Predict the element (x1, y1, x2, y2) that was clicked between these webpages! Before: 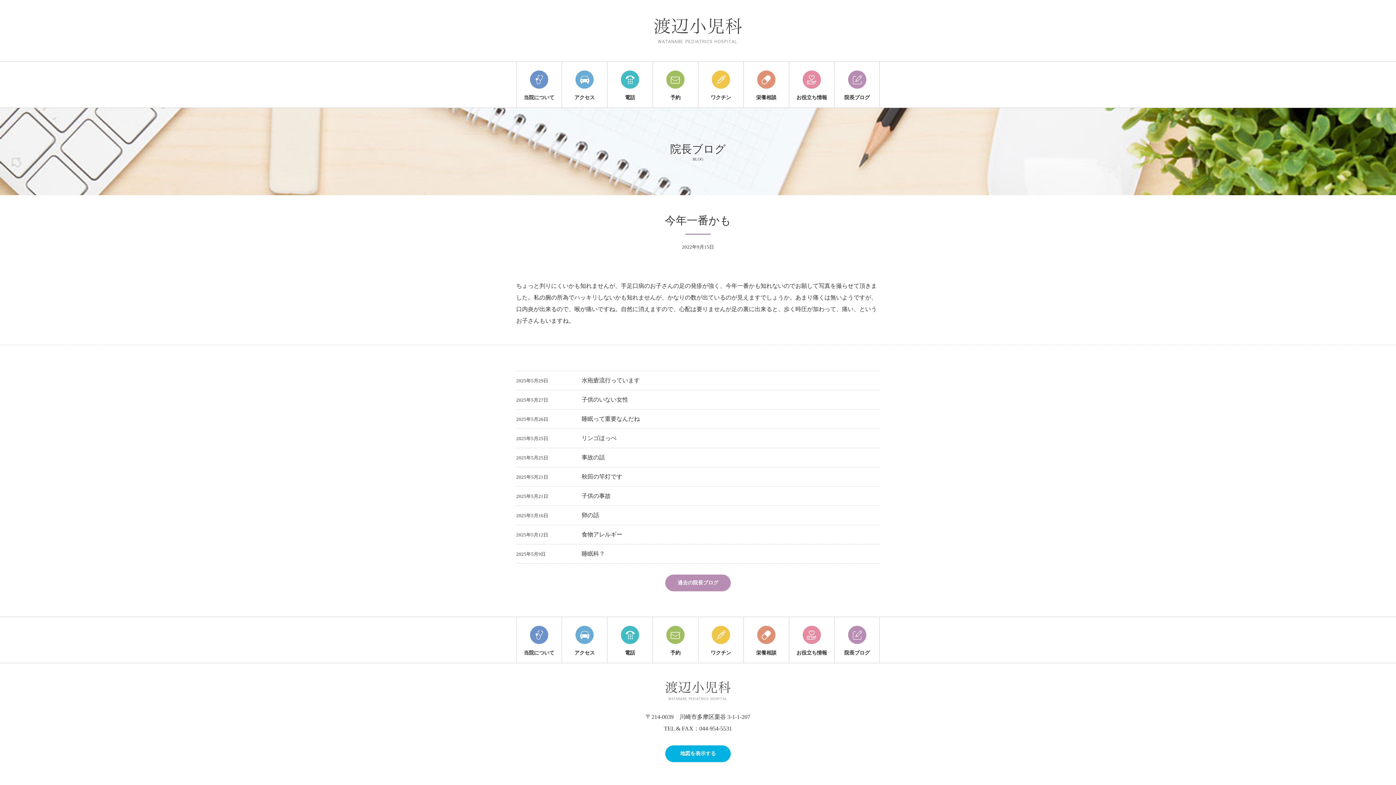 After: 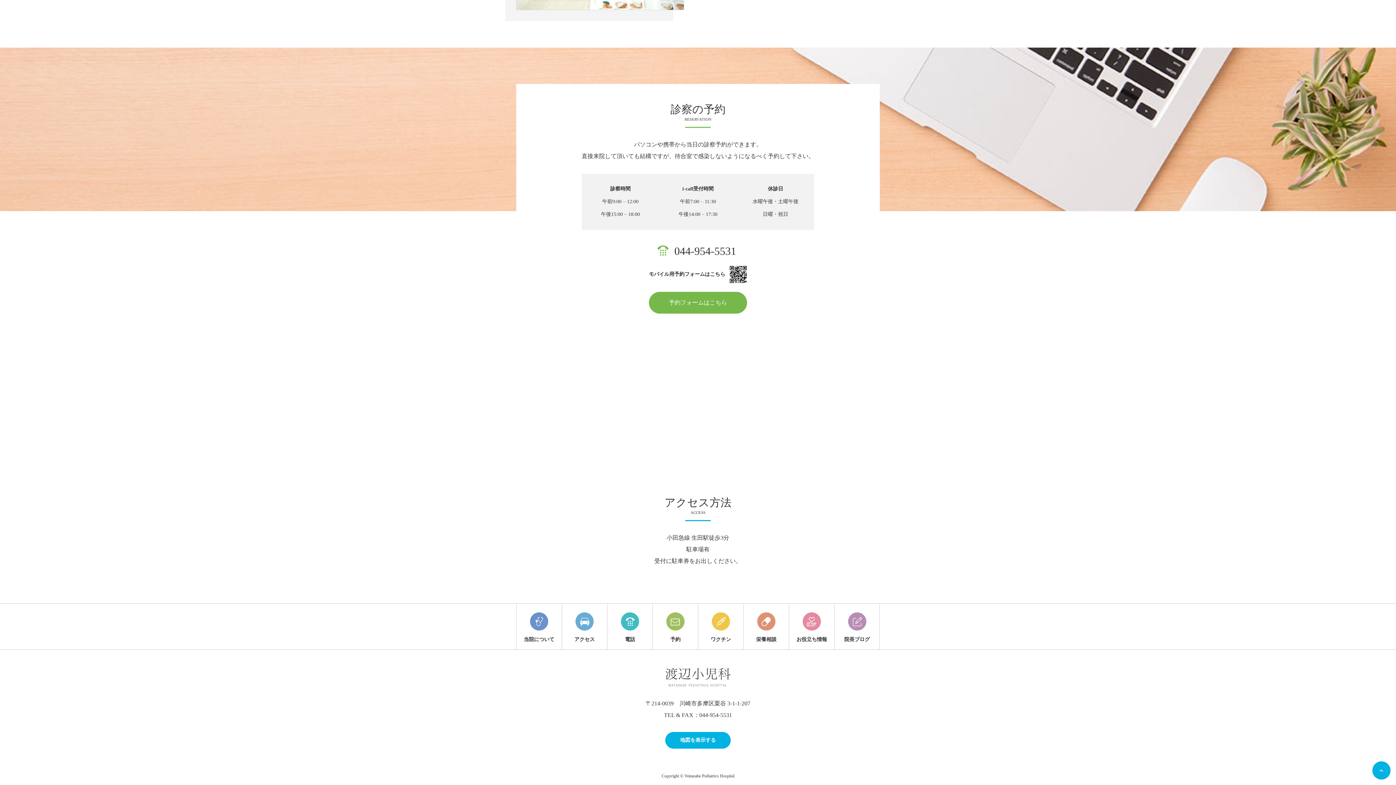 Action: label: 地図を表示する bbox: (665, 745, 730, 762)